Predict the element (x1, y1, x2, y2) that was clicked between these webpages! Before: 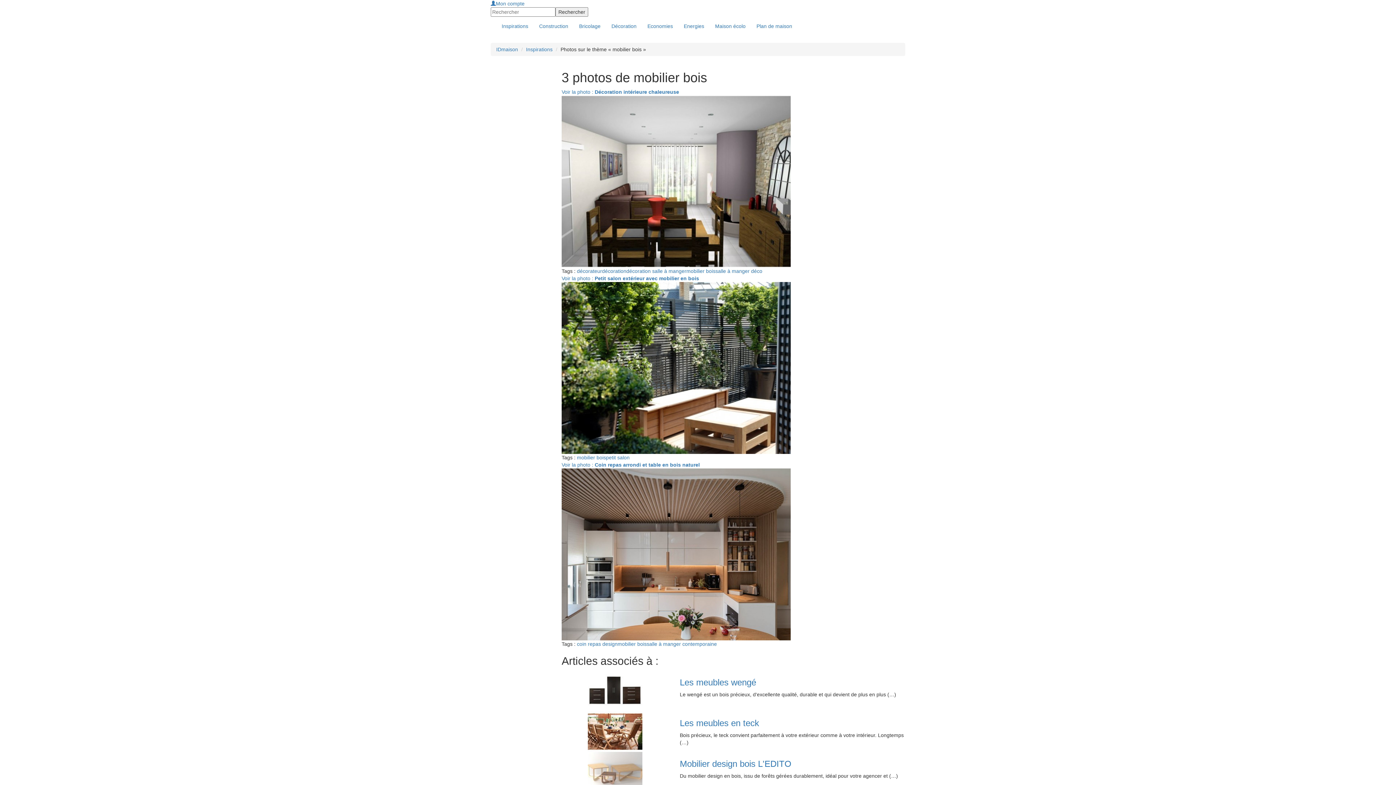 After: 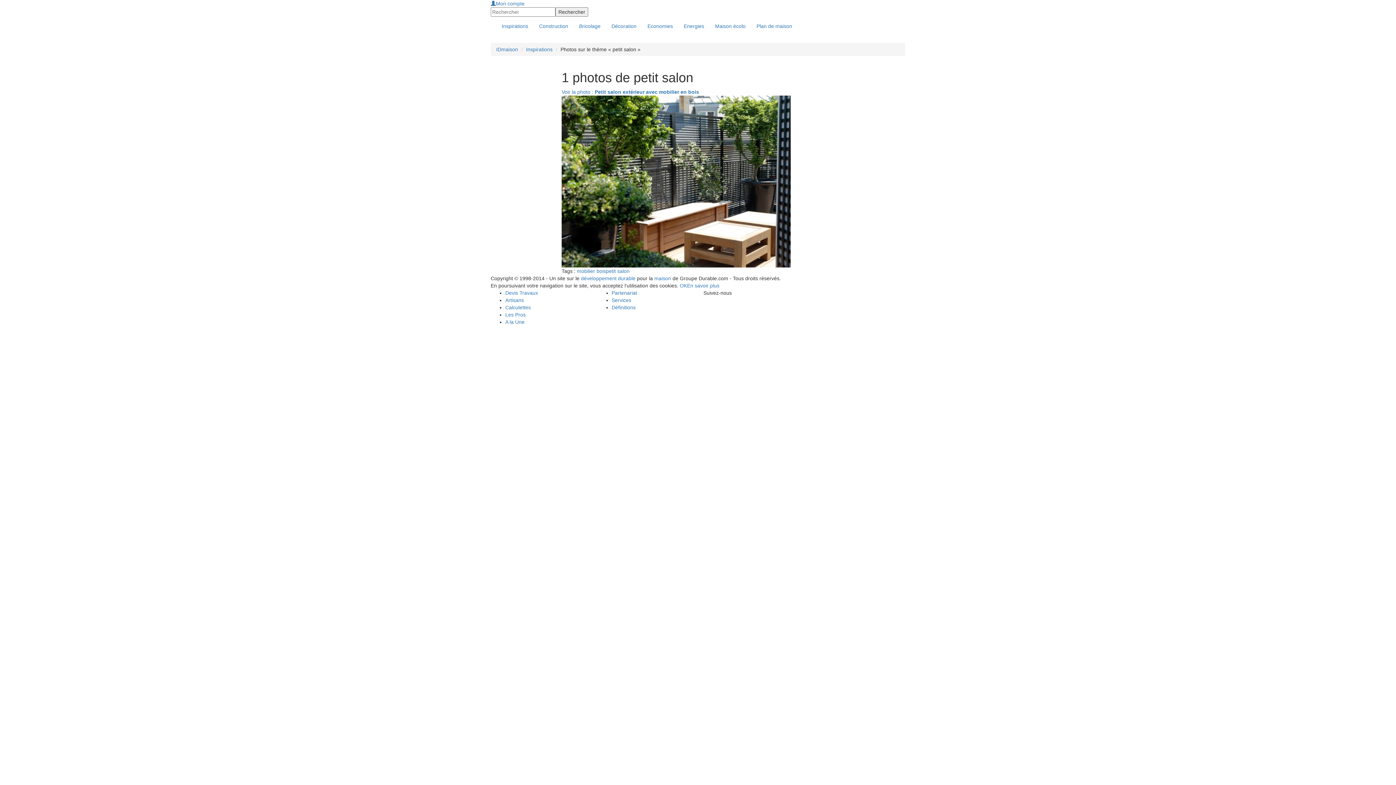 Action: bbox: (606, 454, 629, 460) label: petit salon